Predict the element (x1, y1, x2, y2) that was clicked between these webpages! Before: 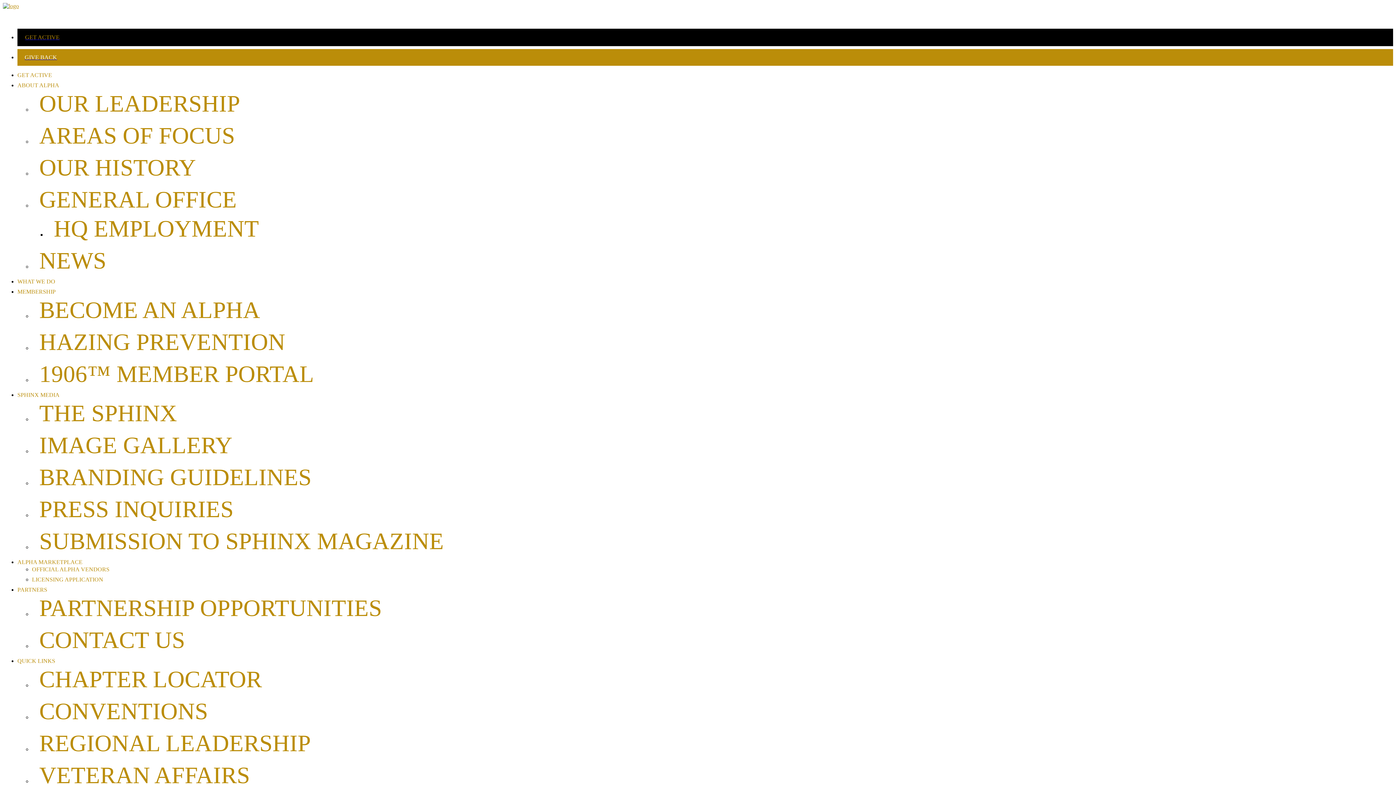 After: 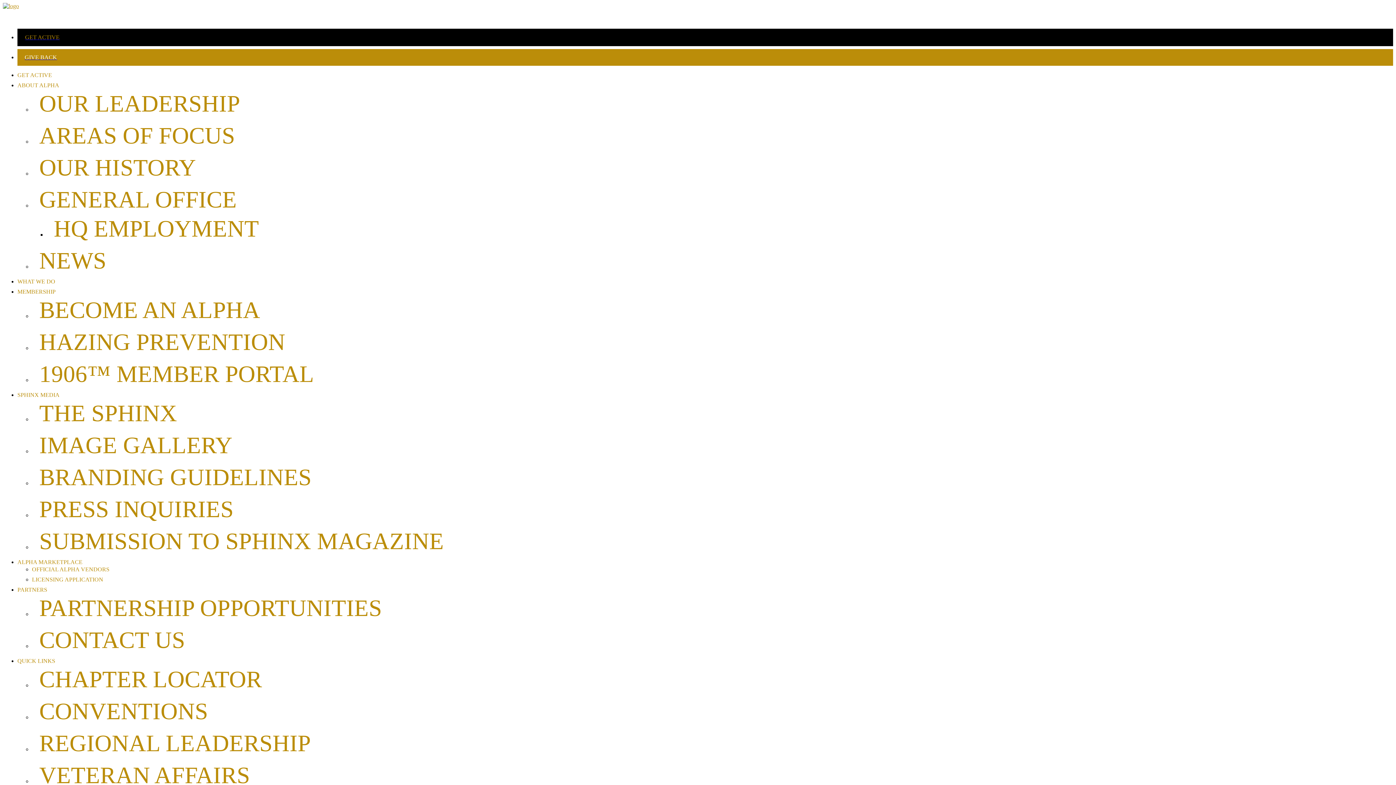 Action: label: HQ EMPLOYMENT bbox: (53, 215, 259, 241)